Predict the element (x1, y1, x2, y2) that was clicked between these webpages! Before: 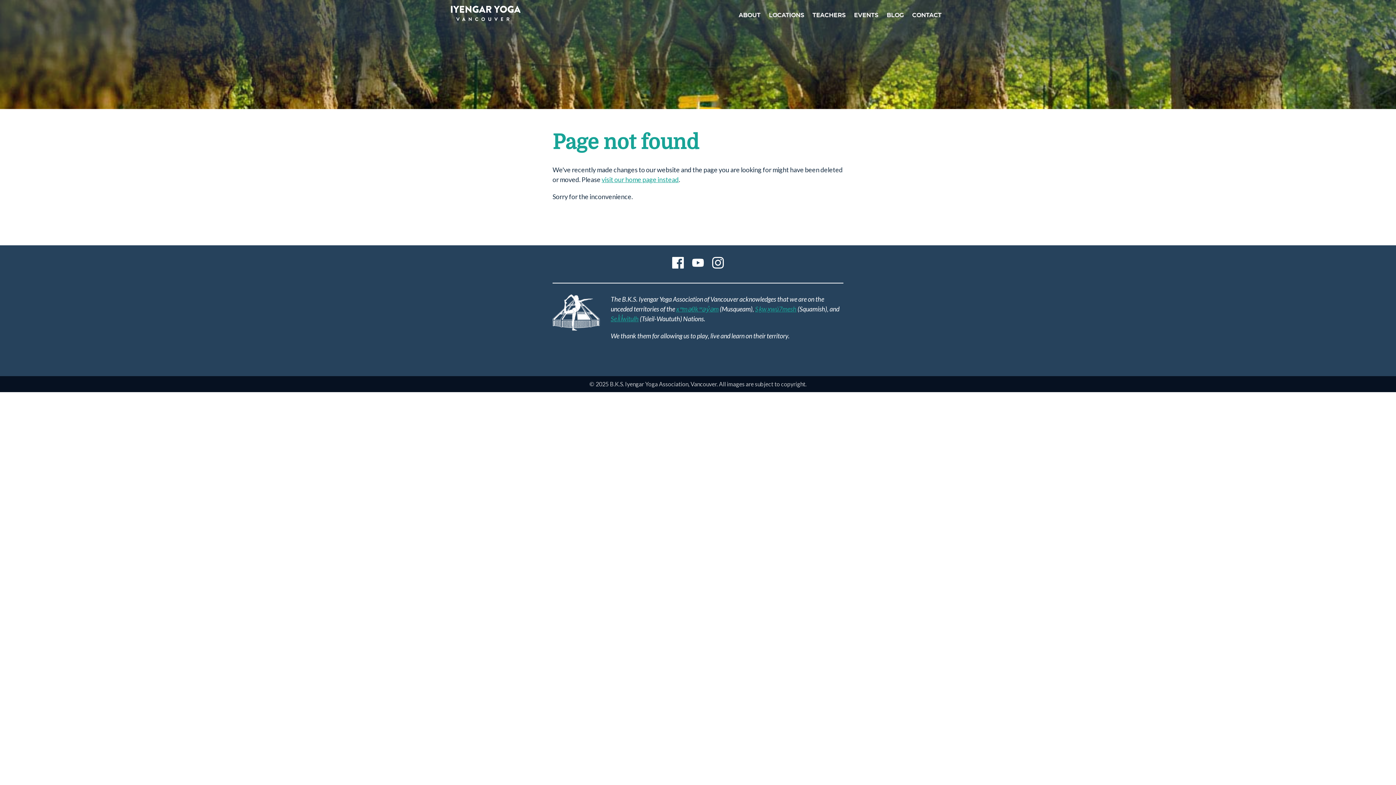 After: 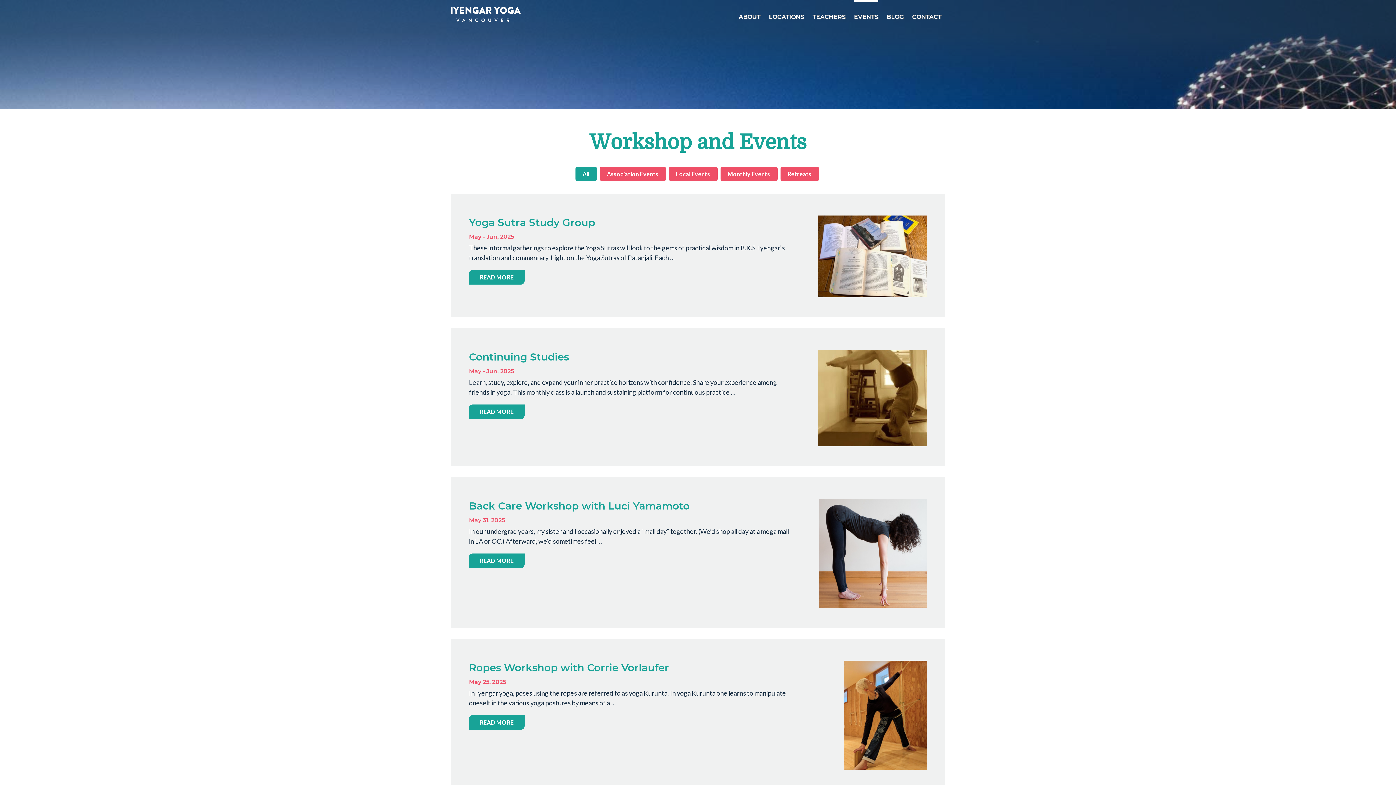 Action: label: EVENTS bbox: (854, 0, 878, 26)